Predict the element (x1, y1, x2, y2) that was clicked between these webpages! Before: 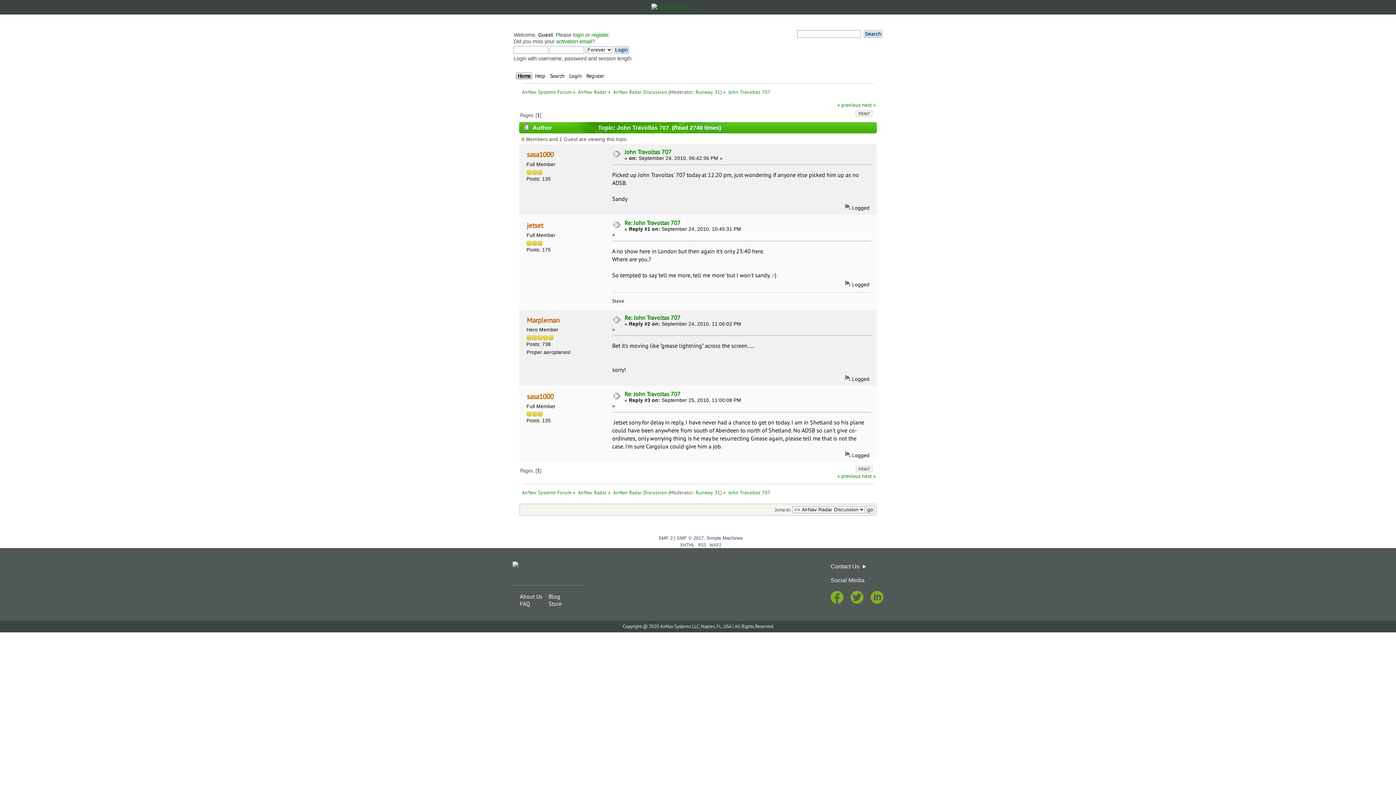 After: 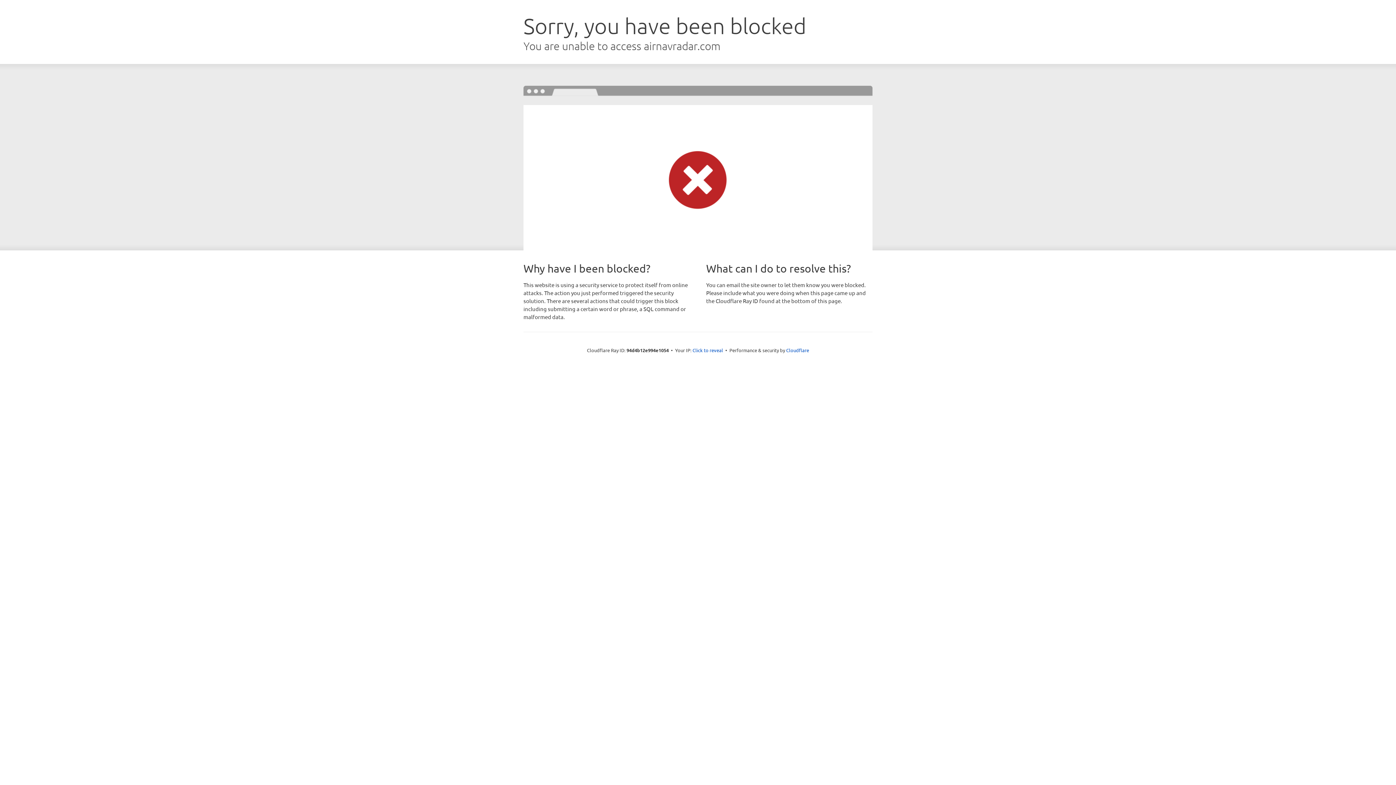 Action: bbox: (624, 219, 680, 226) label: Re: John Travoltas 707